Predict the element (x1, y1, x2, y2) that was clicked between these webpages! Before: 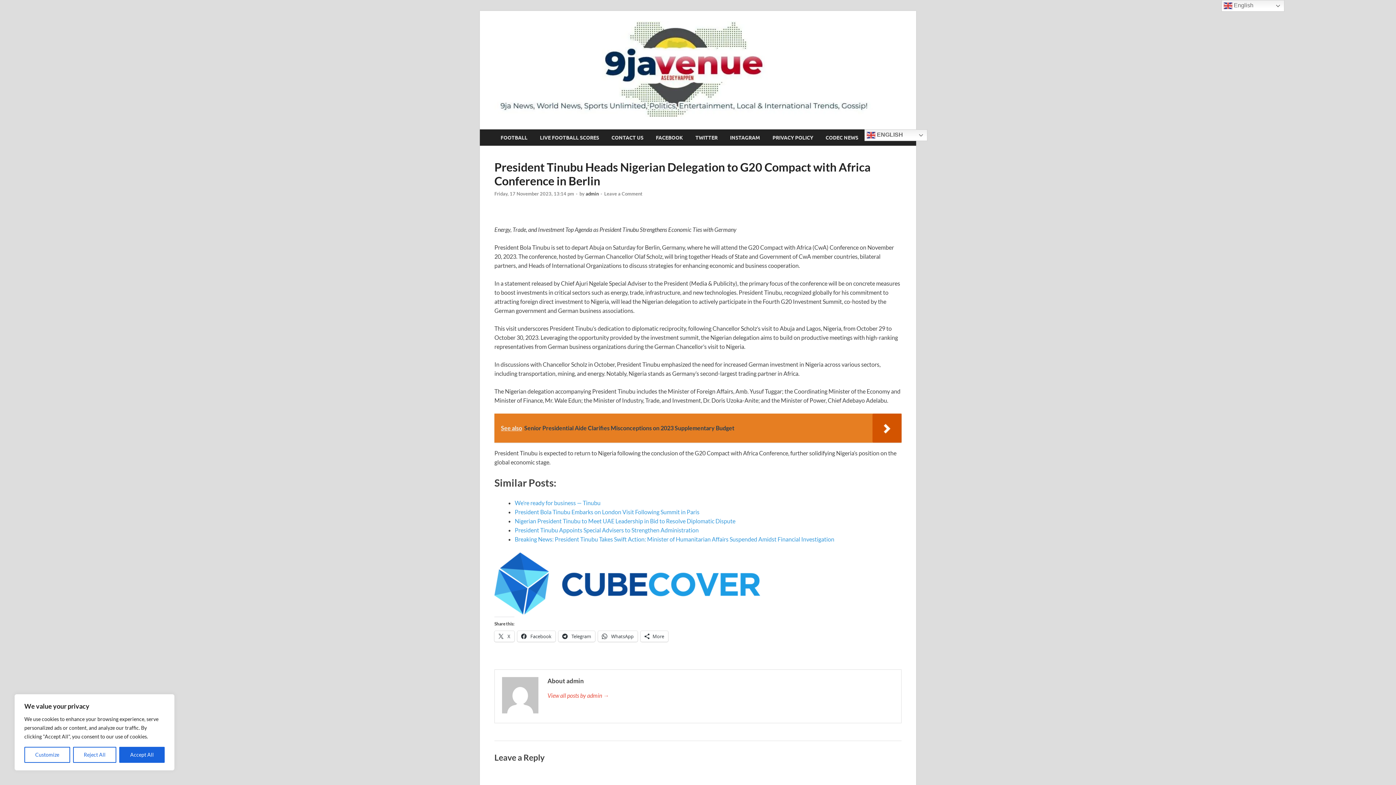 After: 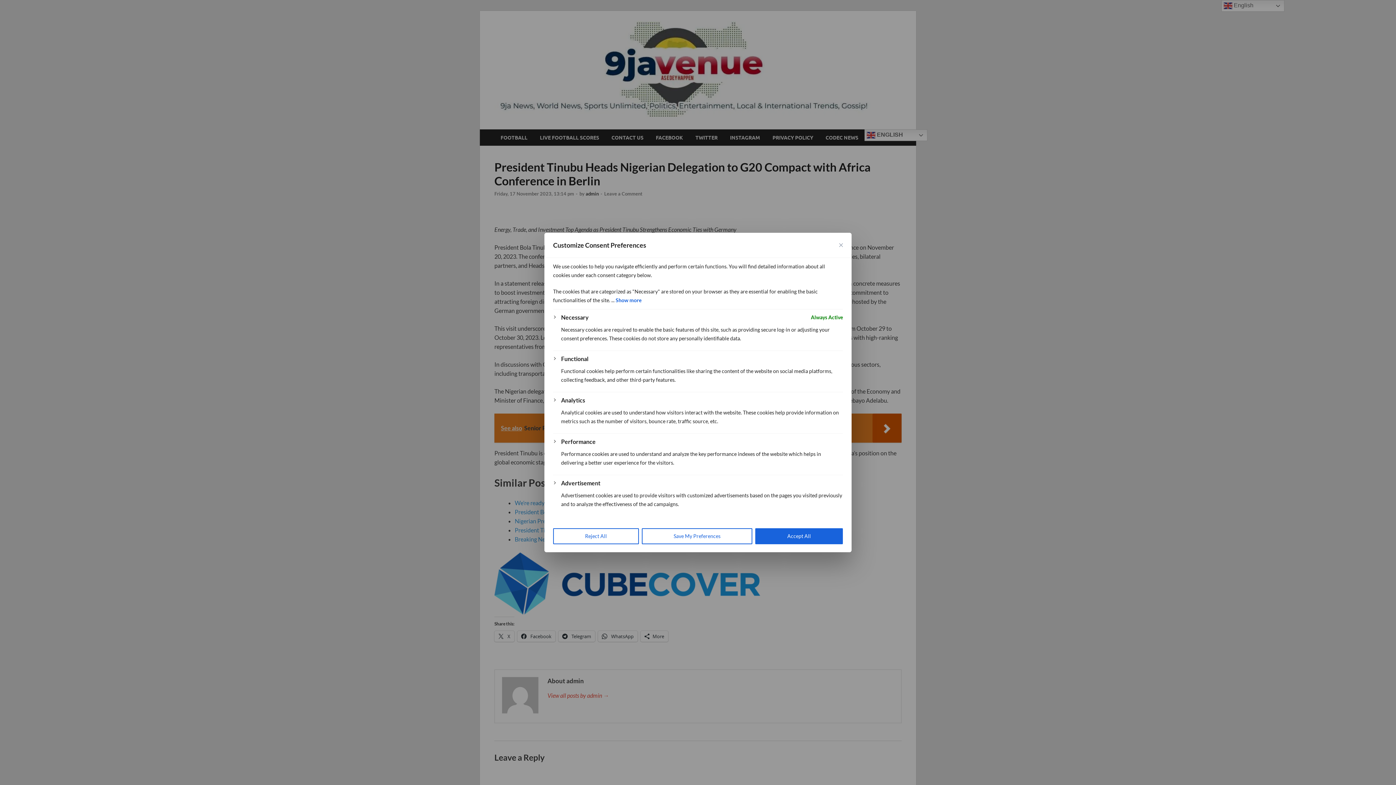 Action: bbox: (24, 747, 70, 763) label: Customize